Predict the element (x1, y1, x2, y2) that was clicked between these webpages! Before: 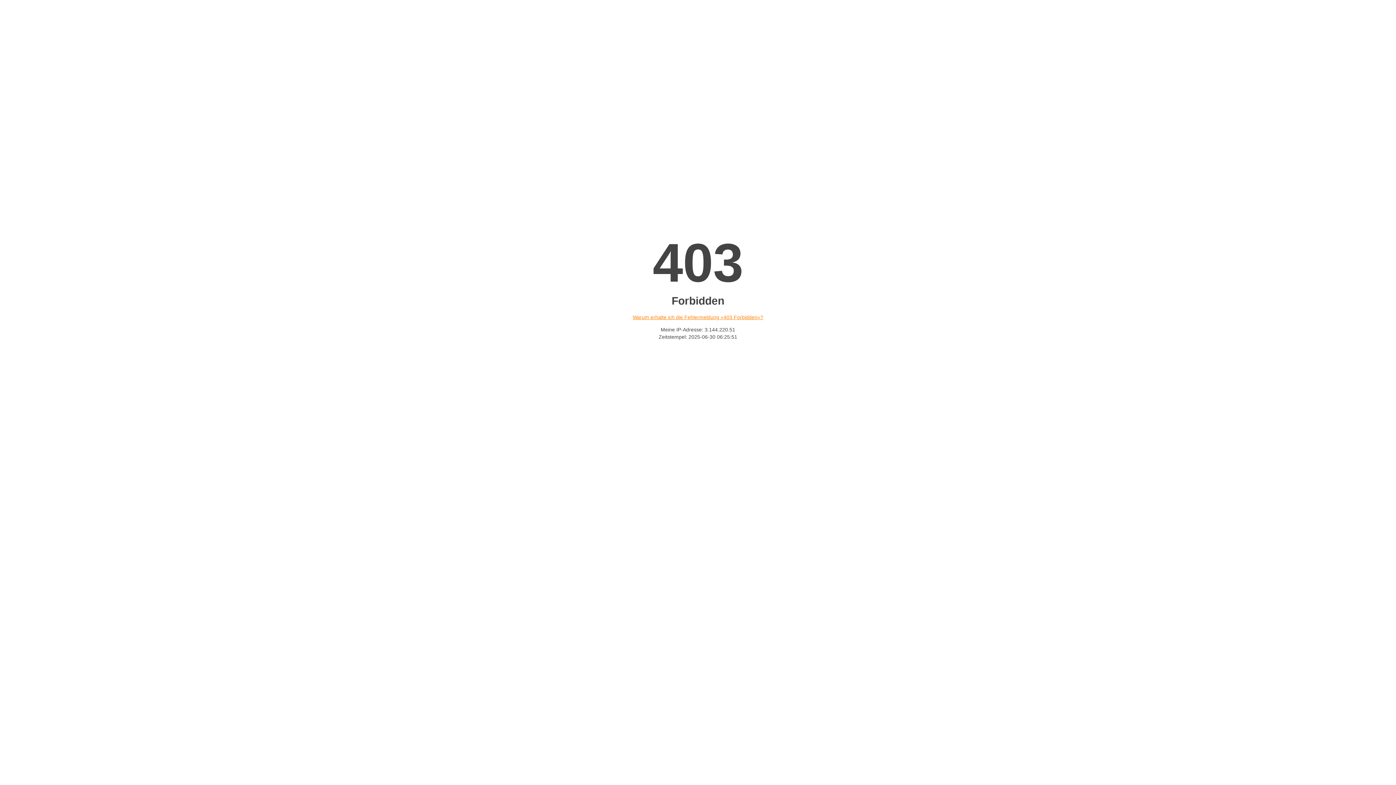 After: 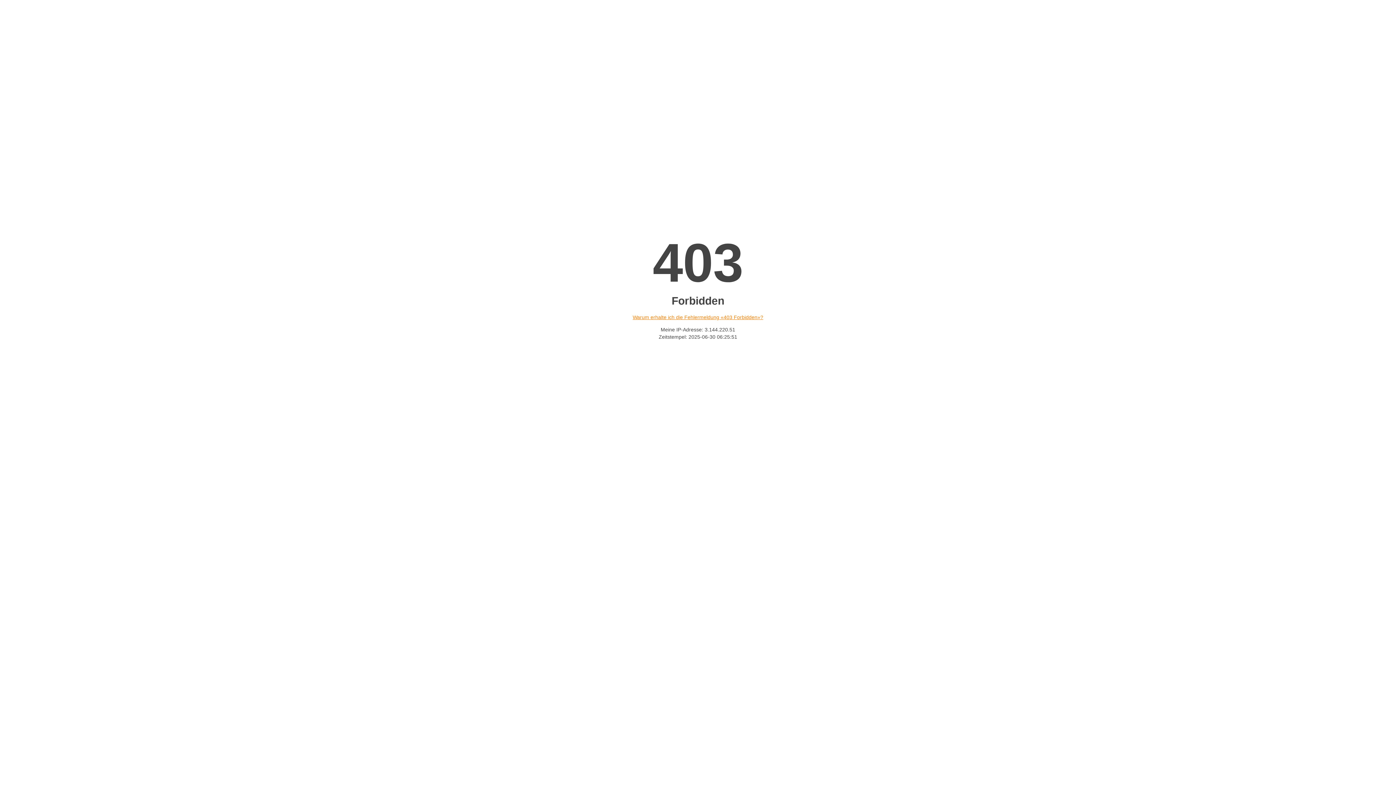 Action: bbox: (632, 314, 763, 320) label: Warum erhalte ich die Fehlermeldung «403 Forbidden»?